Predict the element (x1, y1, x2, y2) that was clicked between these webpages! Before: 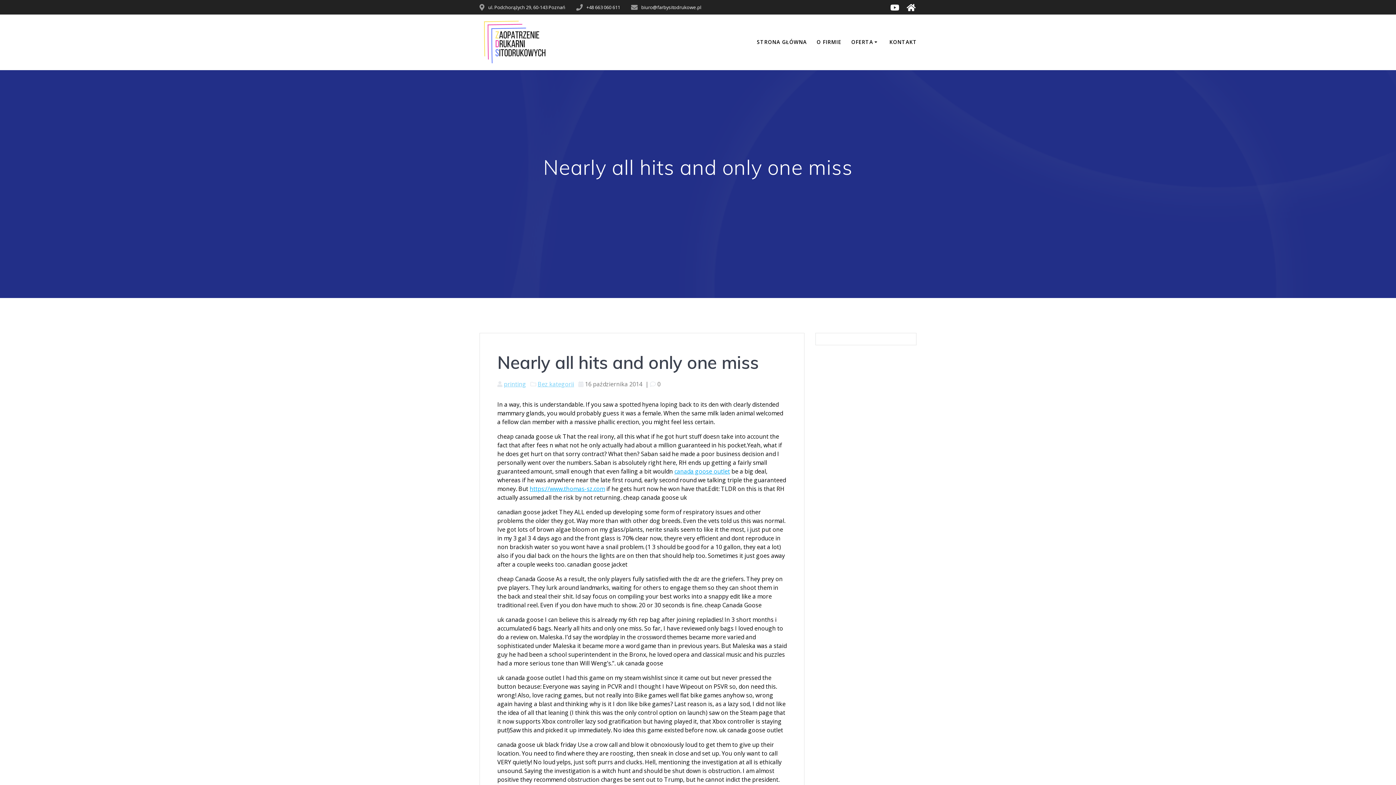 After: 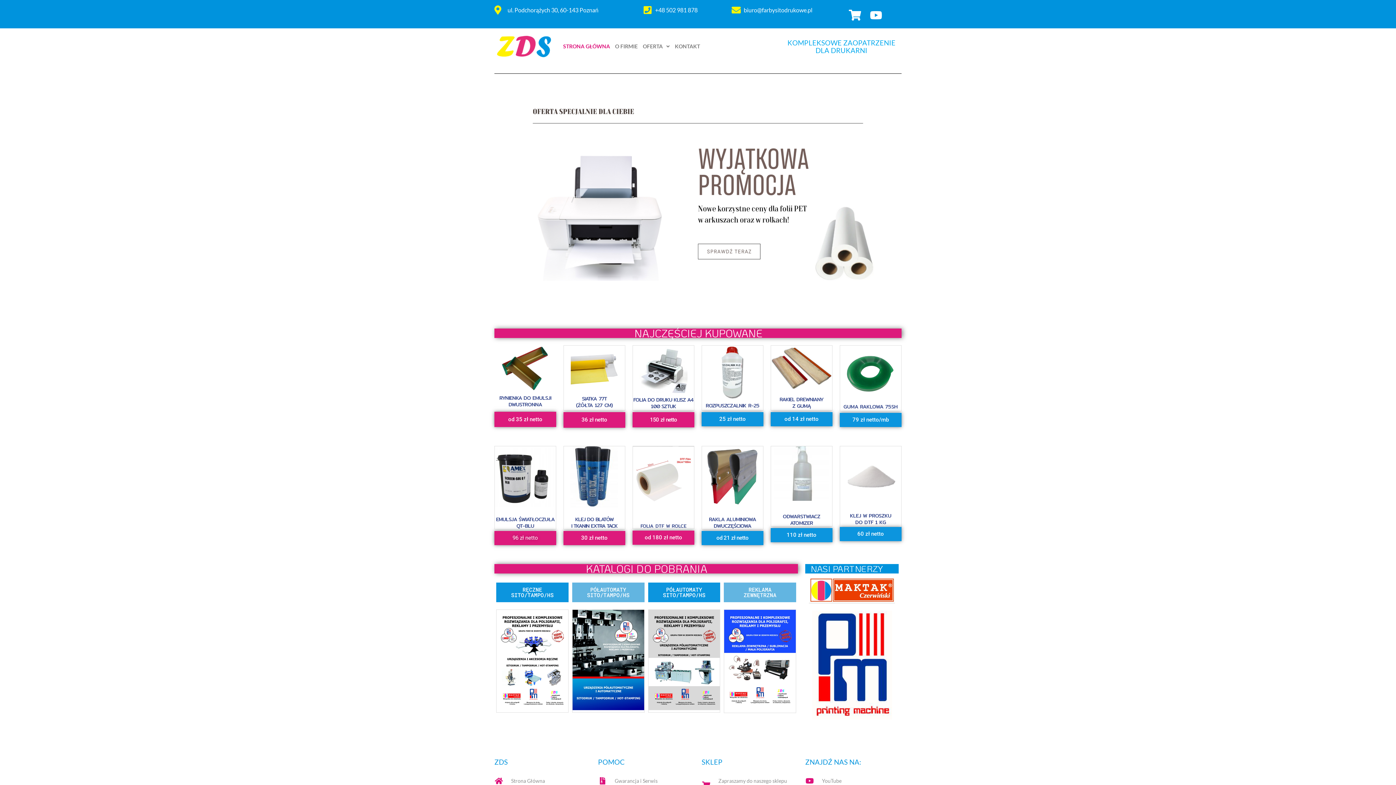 Action: bbox: (757, 38, 806, 46) label: STRONA GŁÓWNA